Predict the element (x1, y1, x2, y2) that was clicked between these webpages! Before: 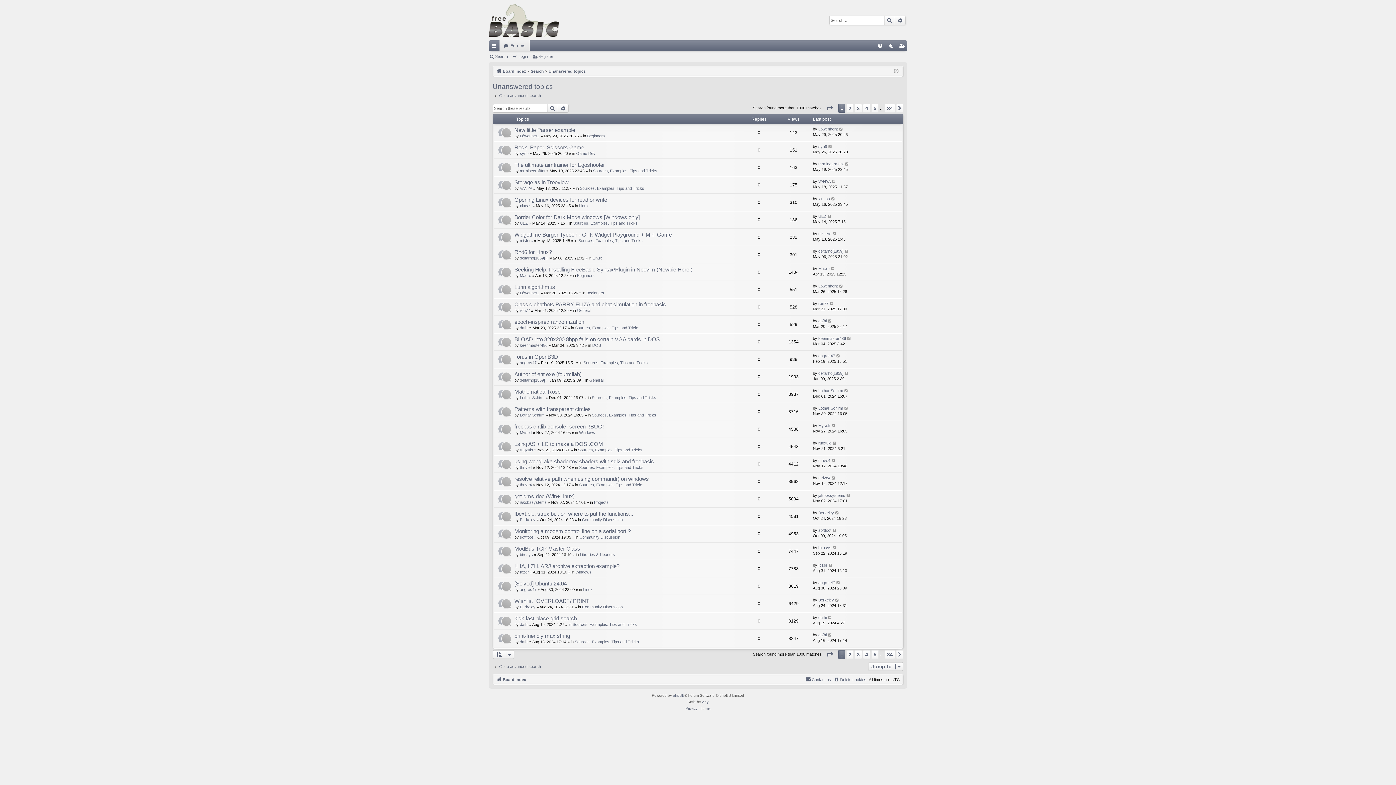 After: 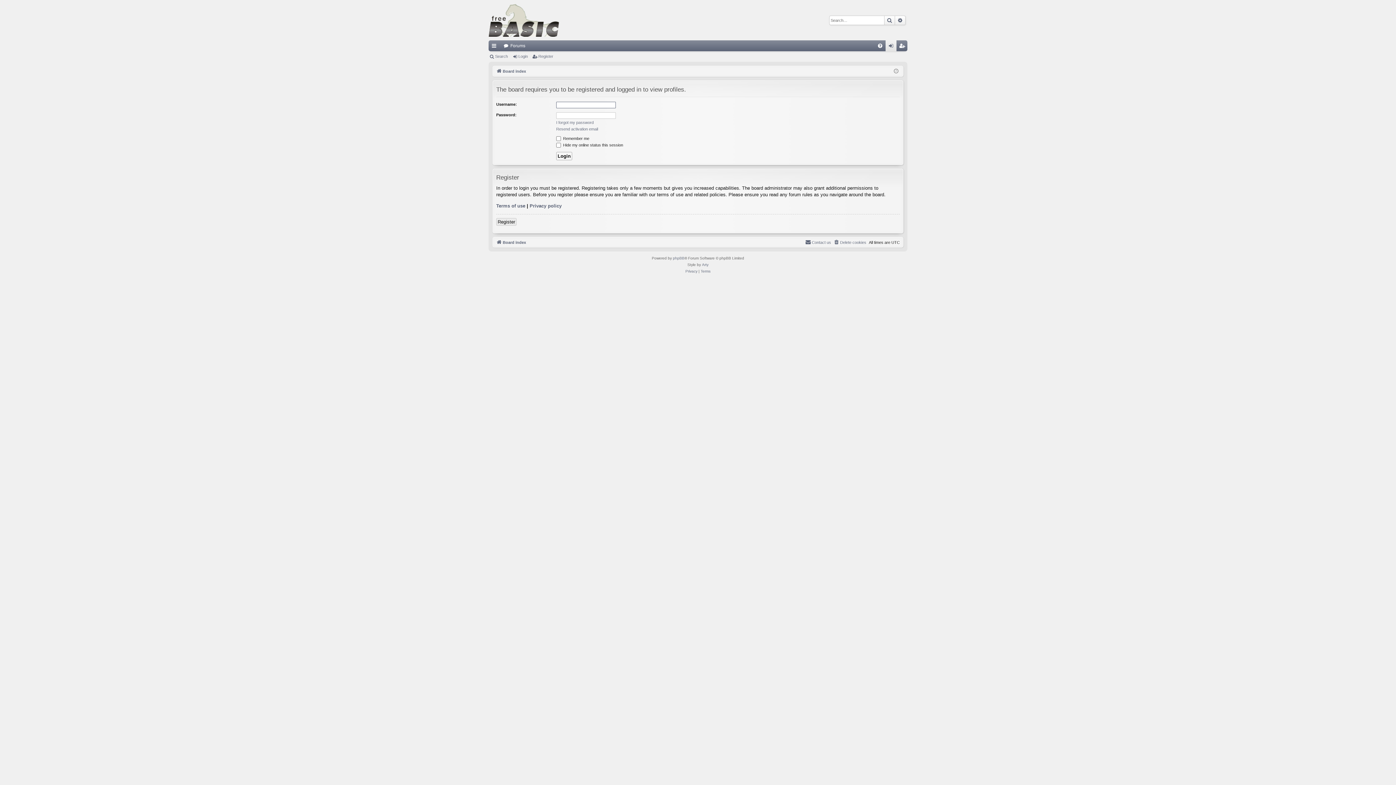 Action: label: birosys bbox: (818, 545, 831, 551)